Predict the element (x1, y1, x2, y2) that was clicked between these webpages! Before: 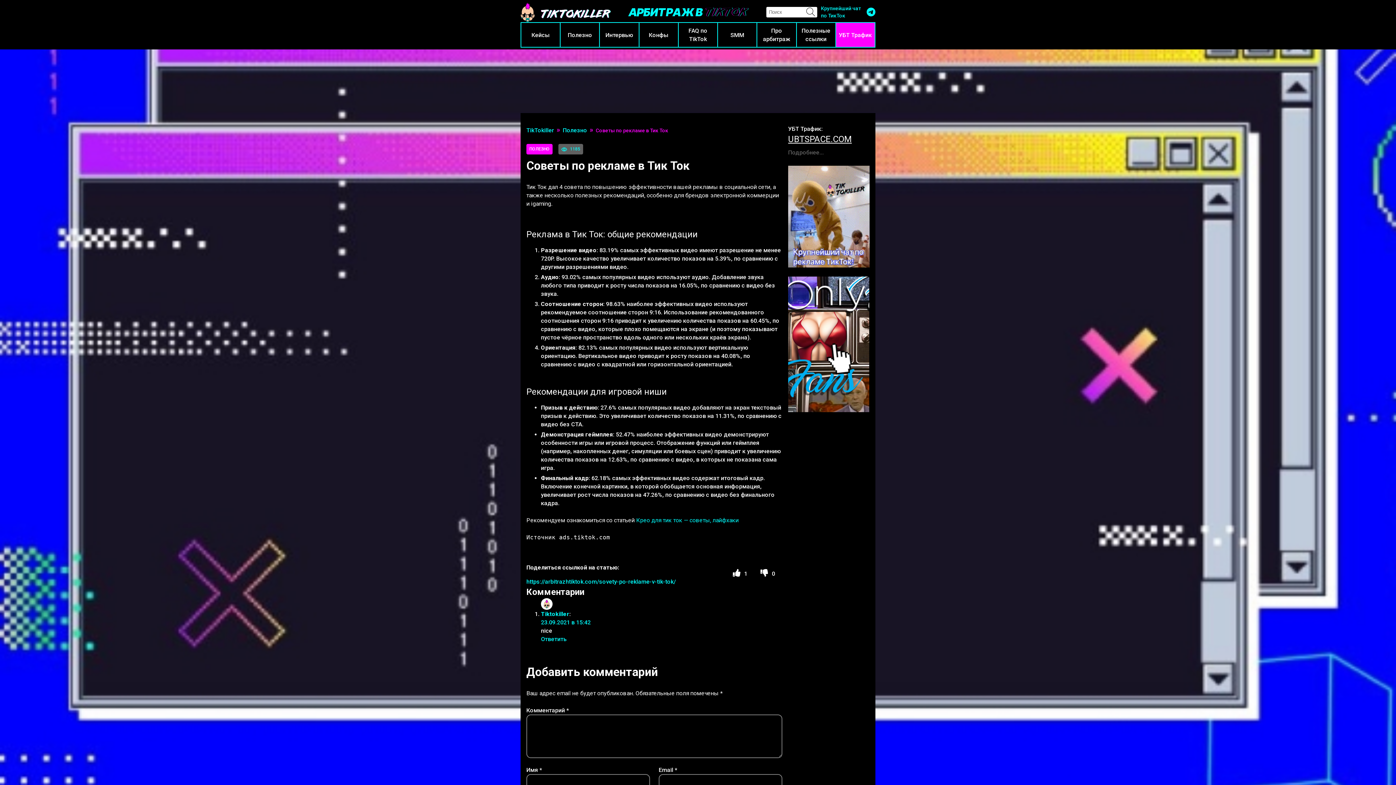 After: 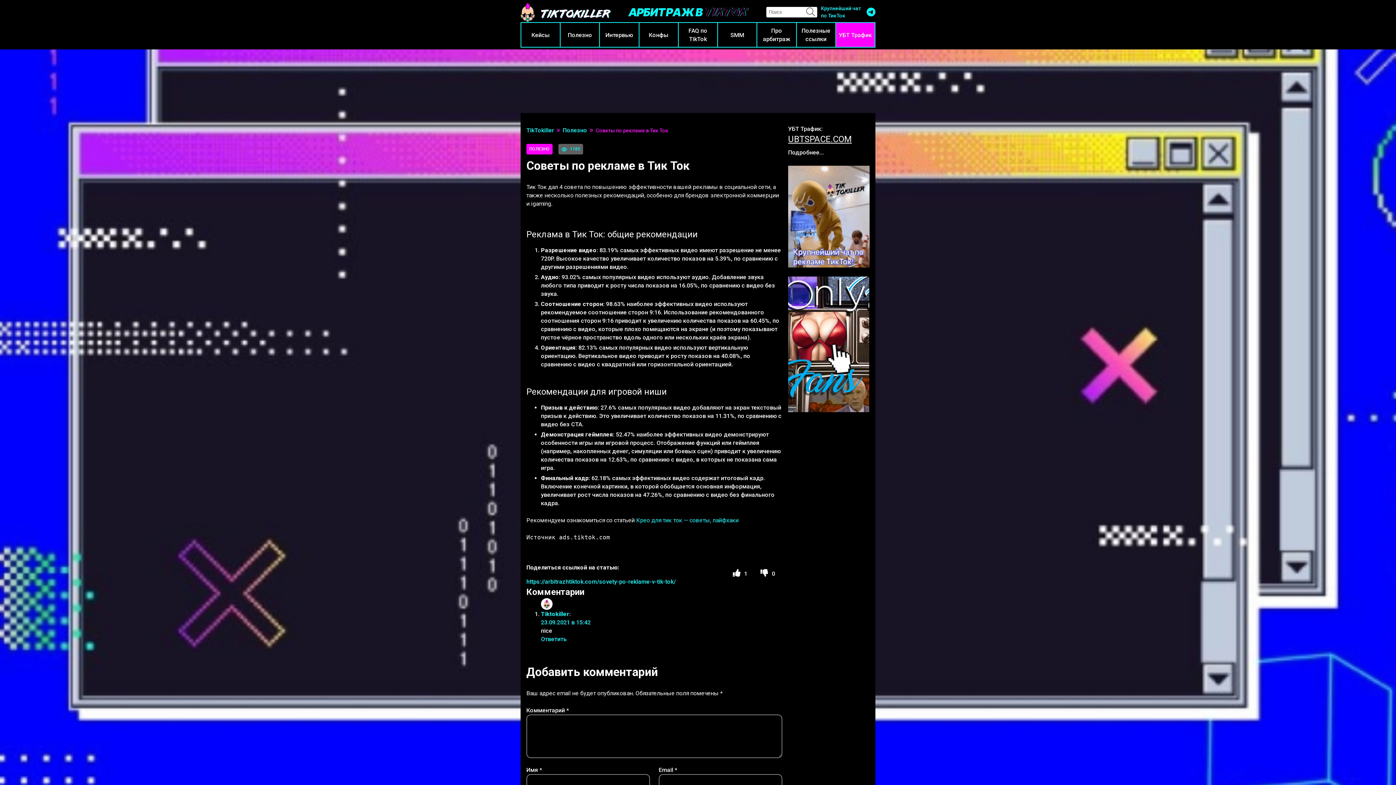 Action: bbox: (788, 149, 824, 156) label: Подробнее...